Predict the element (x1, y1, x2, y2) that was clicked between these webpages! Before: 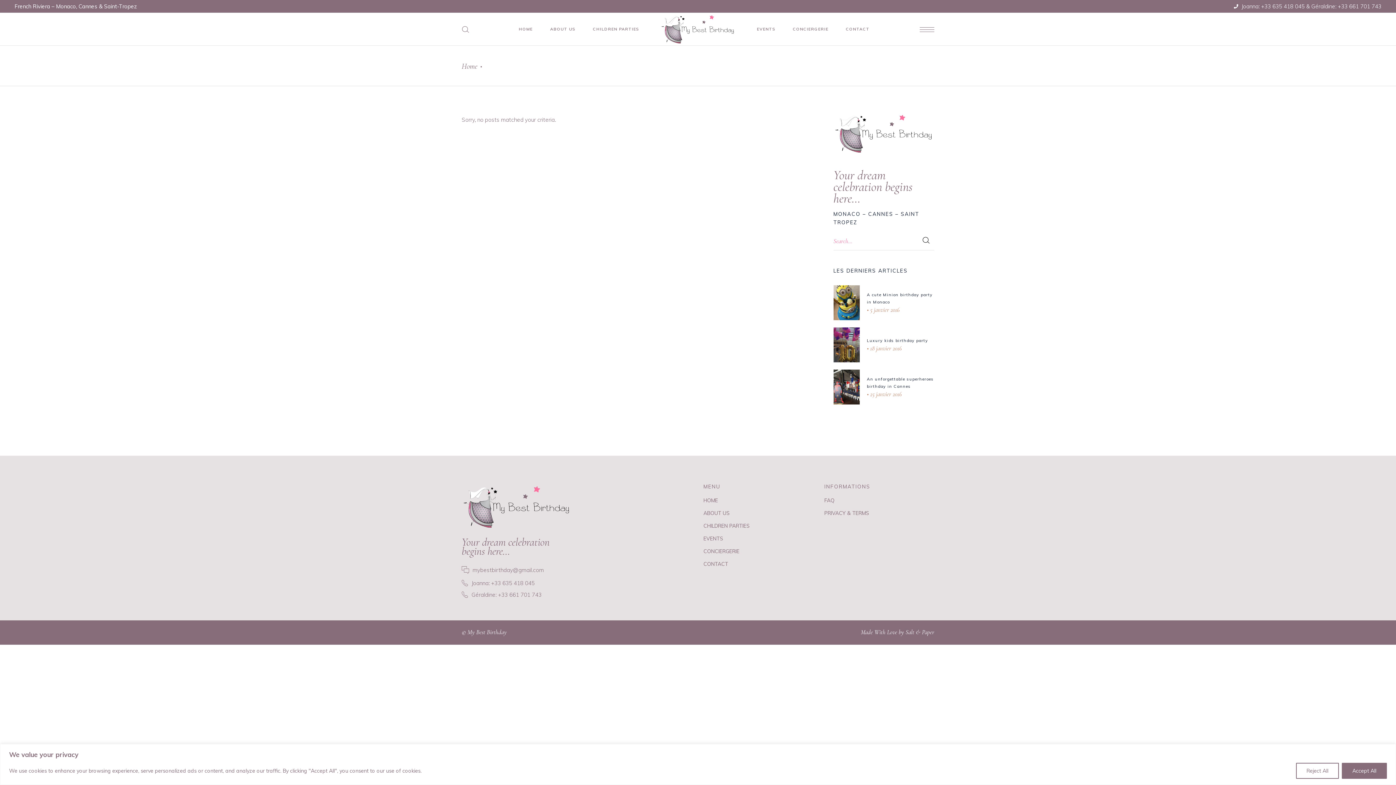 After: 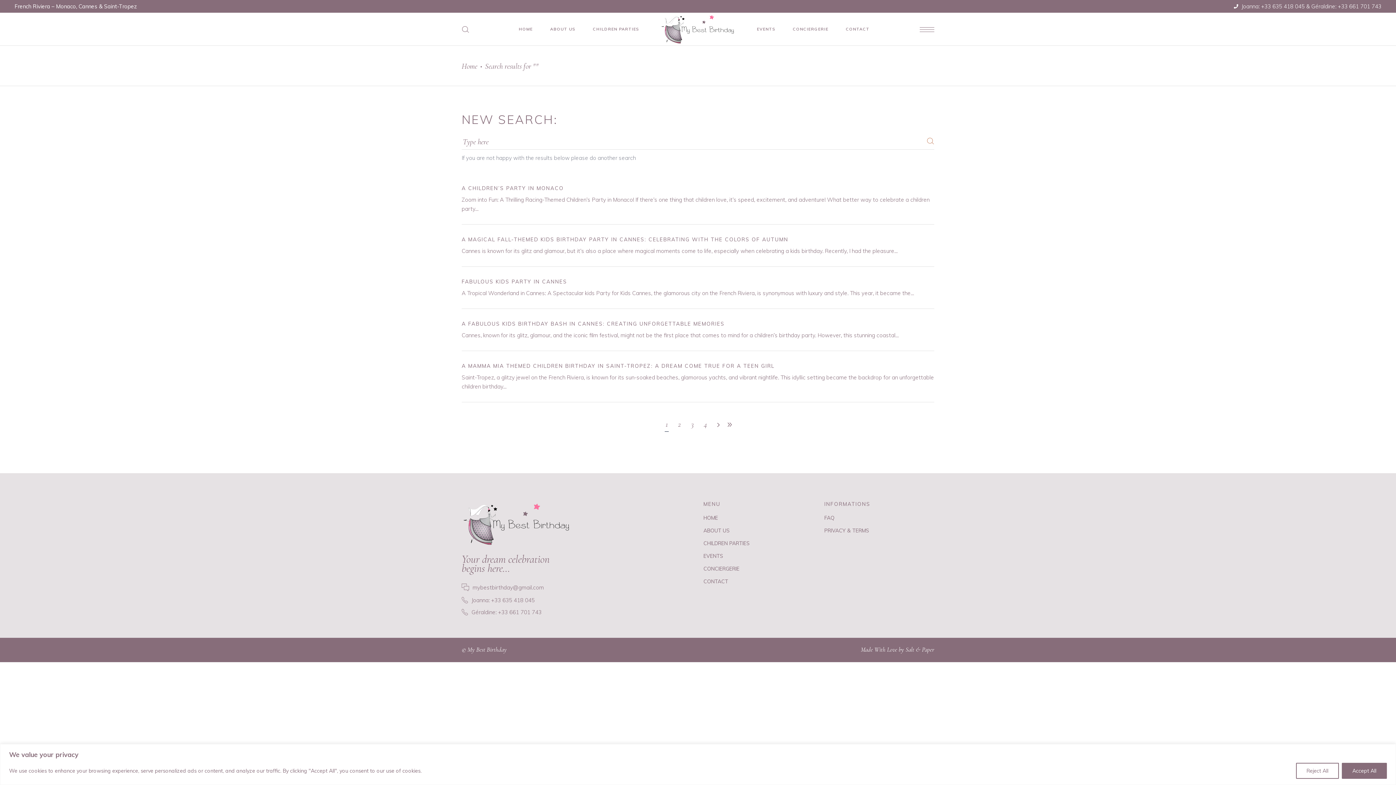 Action: bbox: (920, 232, 932, 250)